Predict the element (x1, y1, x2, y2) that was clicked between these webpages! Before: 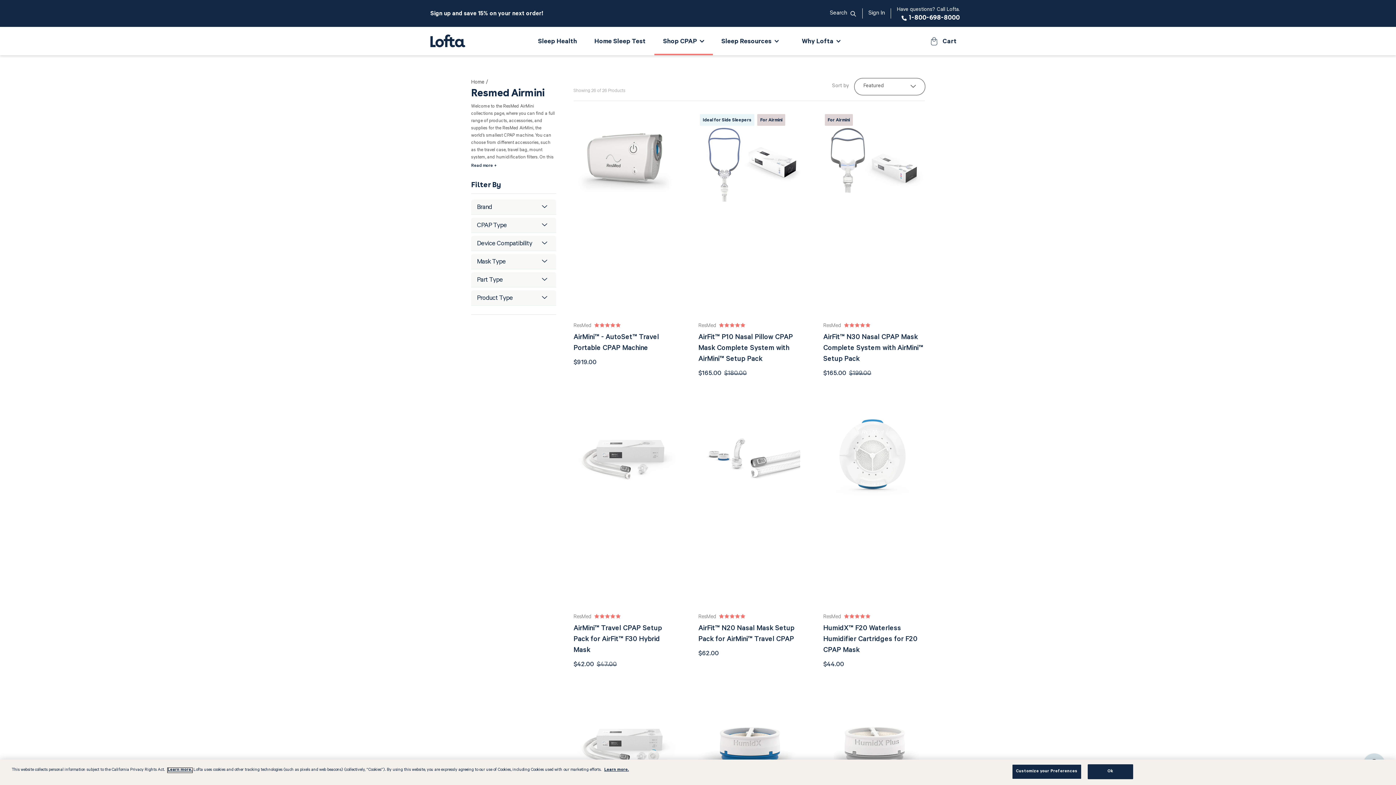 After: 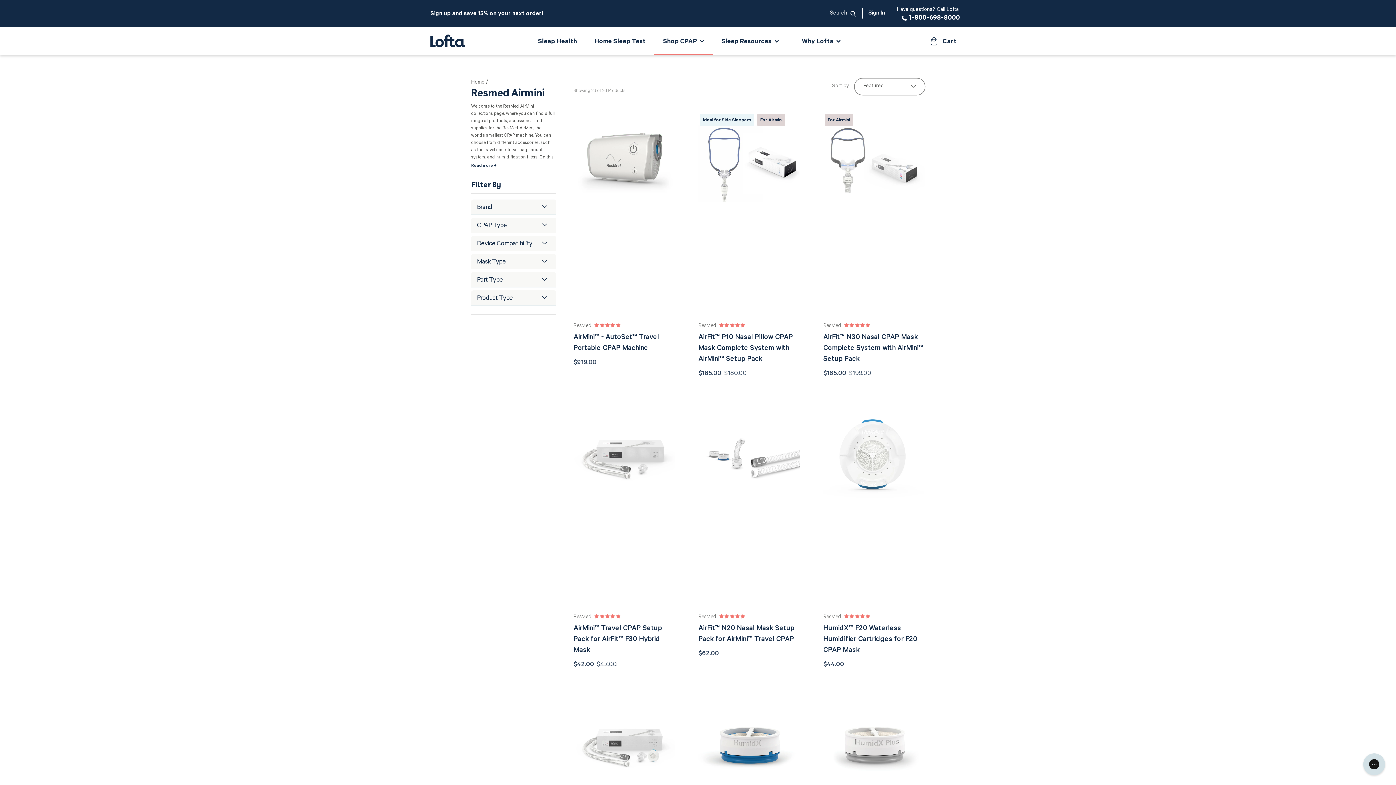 Action: label: Ok bbox: (1087, 764, 1133, 779)